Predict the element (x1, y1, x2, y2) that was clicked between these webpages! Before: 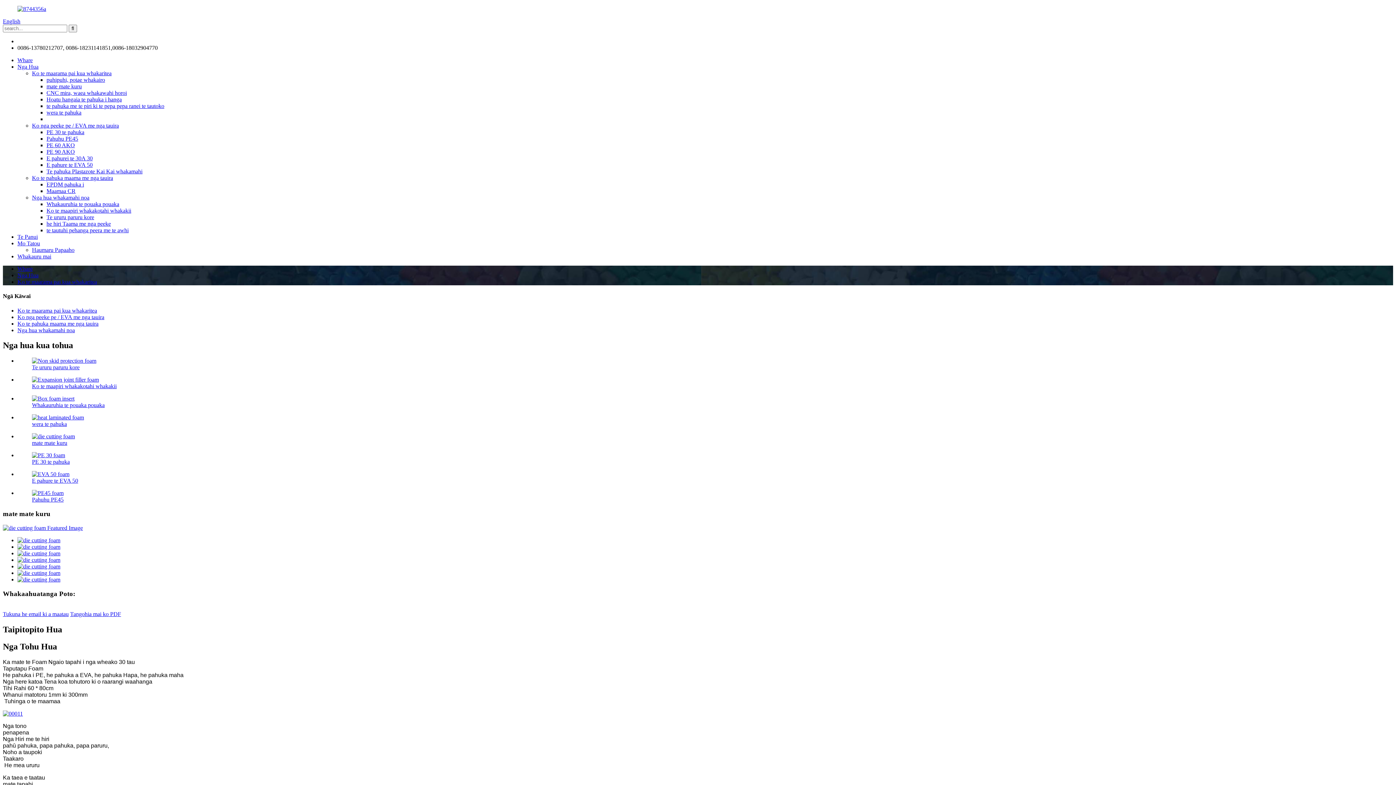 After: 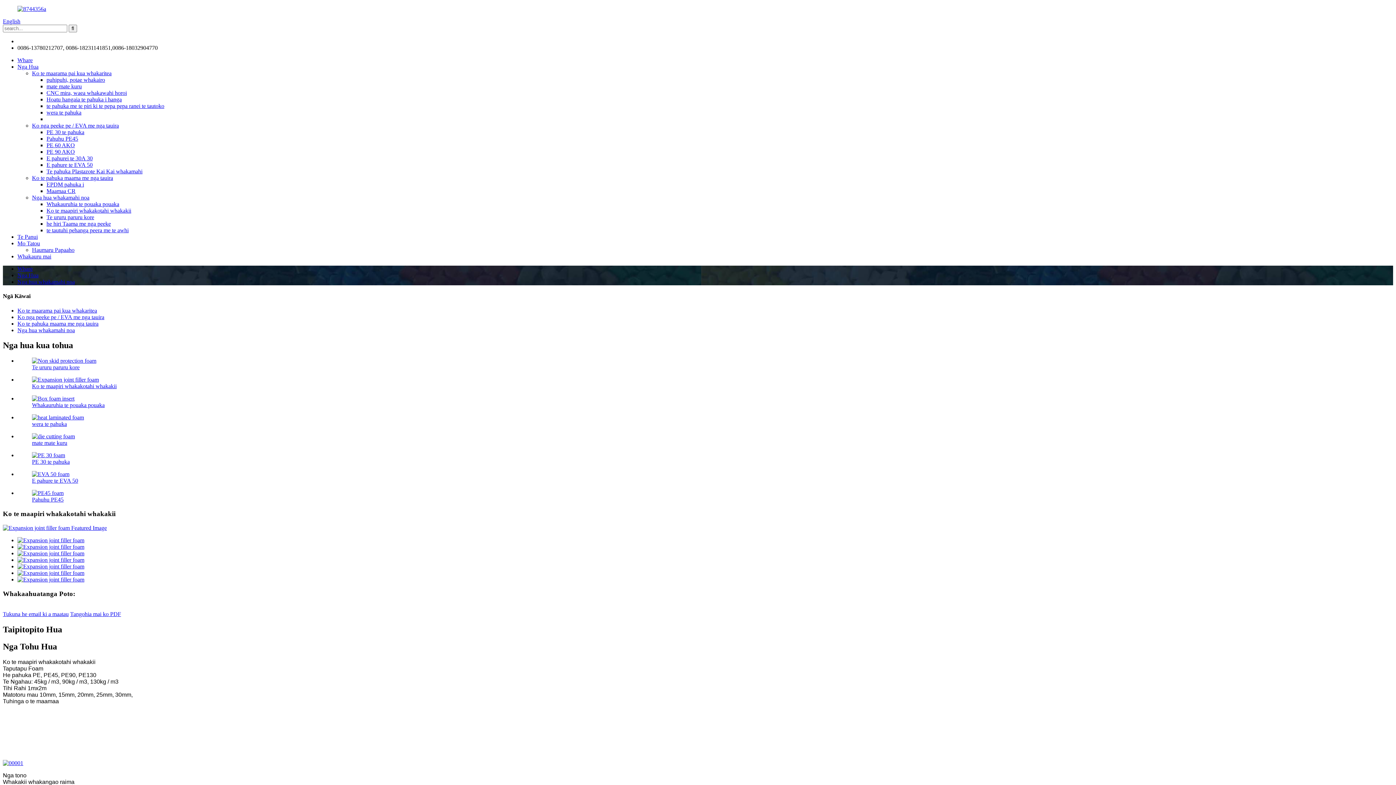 Action: bbox: (32, 376, 98, 383)